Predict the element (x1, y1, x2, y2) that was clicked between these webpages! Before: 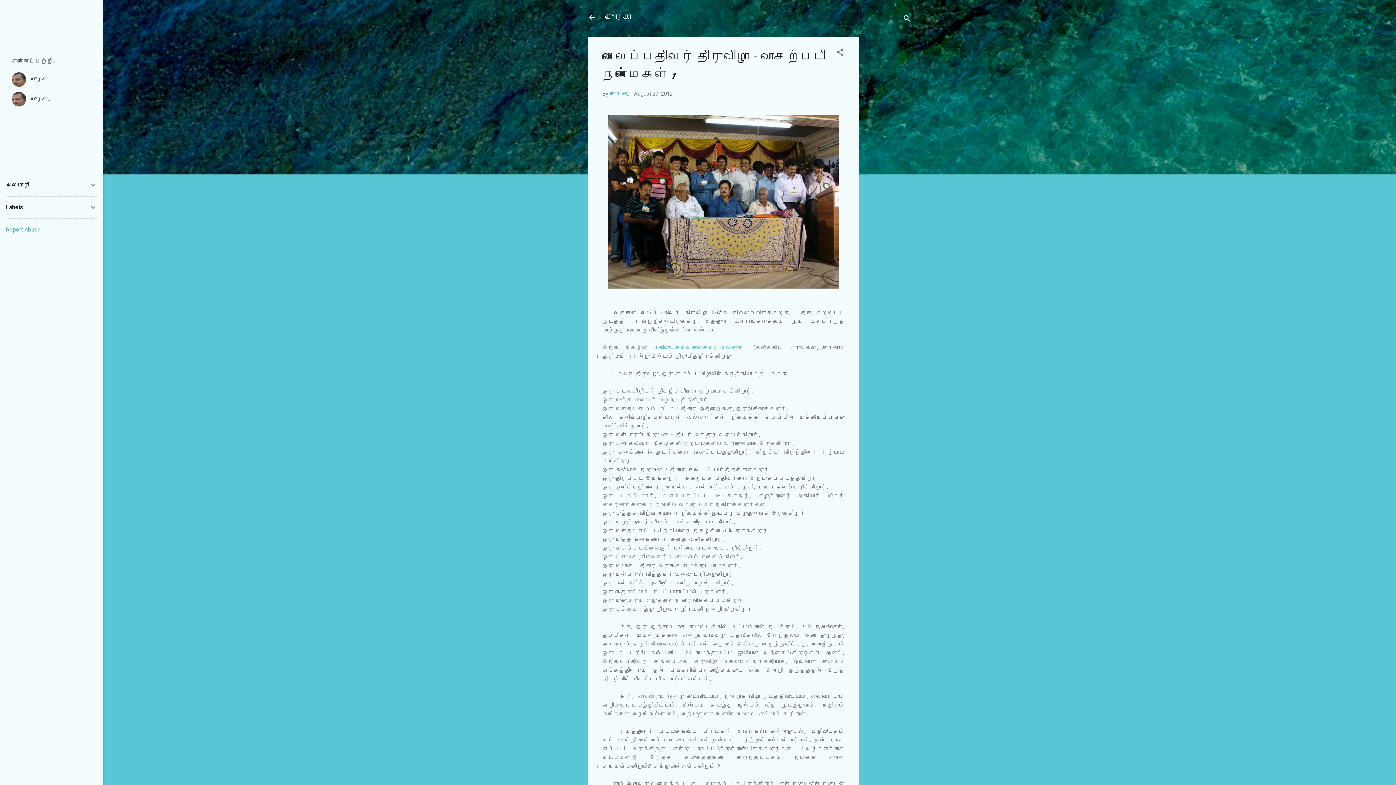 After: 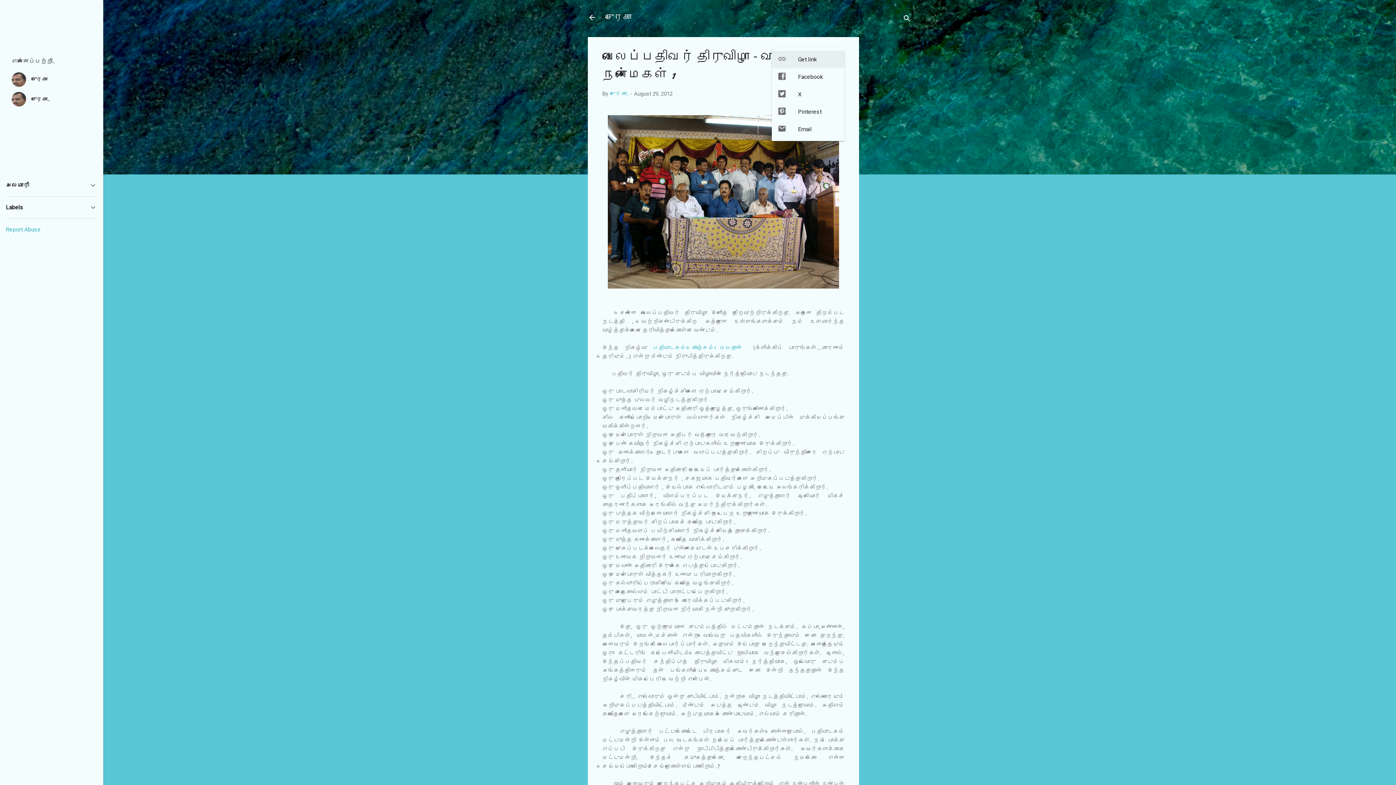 Action: bbox: (836, 48, 844, 59) label: Share